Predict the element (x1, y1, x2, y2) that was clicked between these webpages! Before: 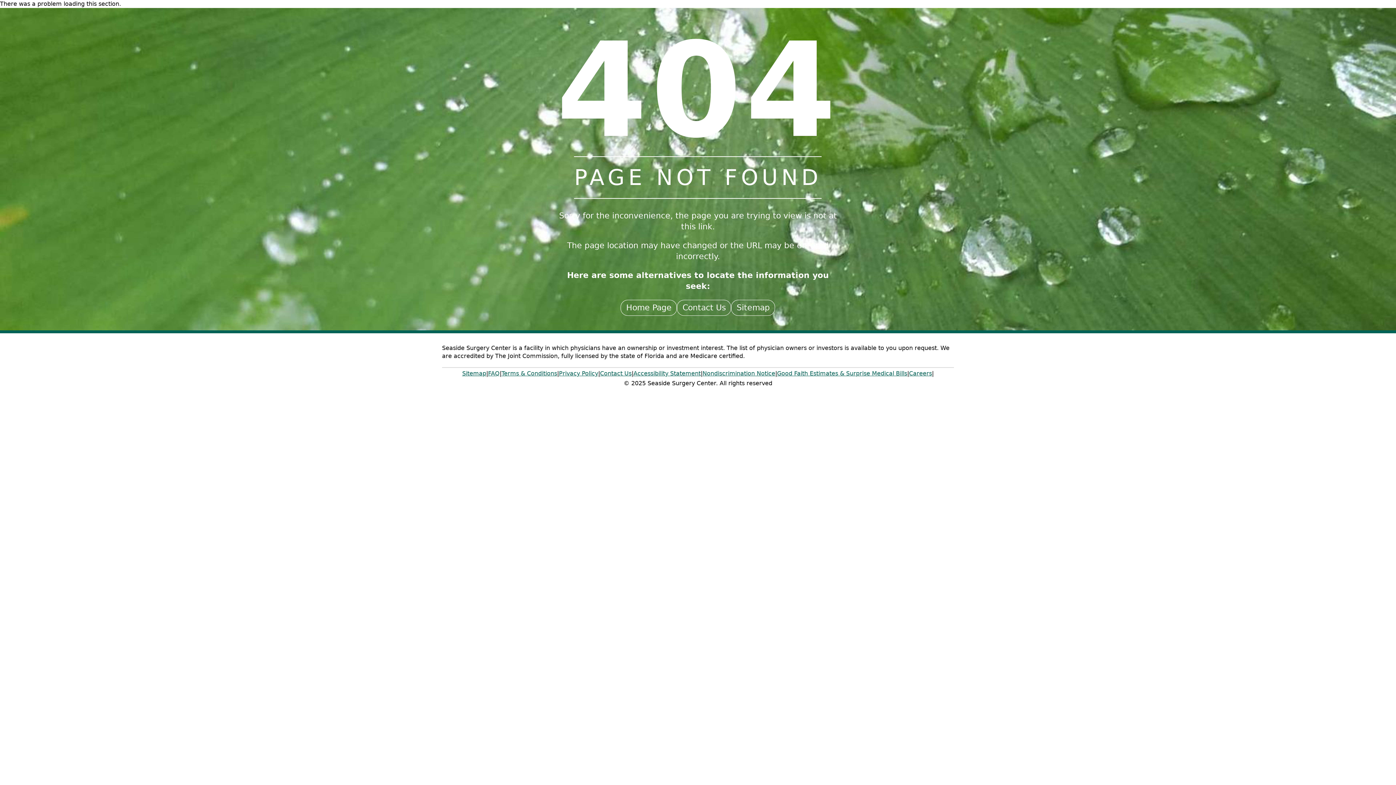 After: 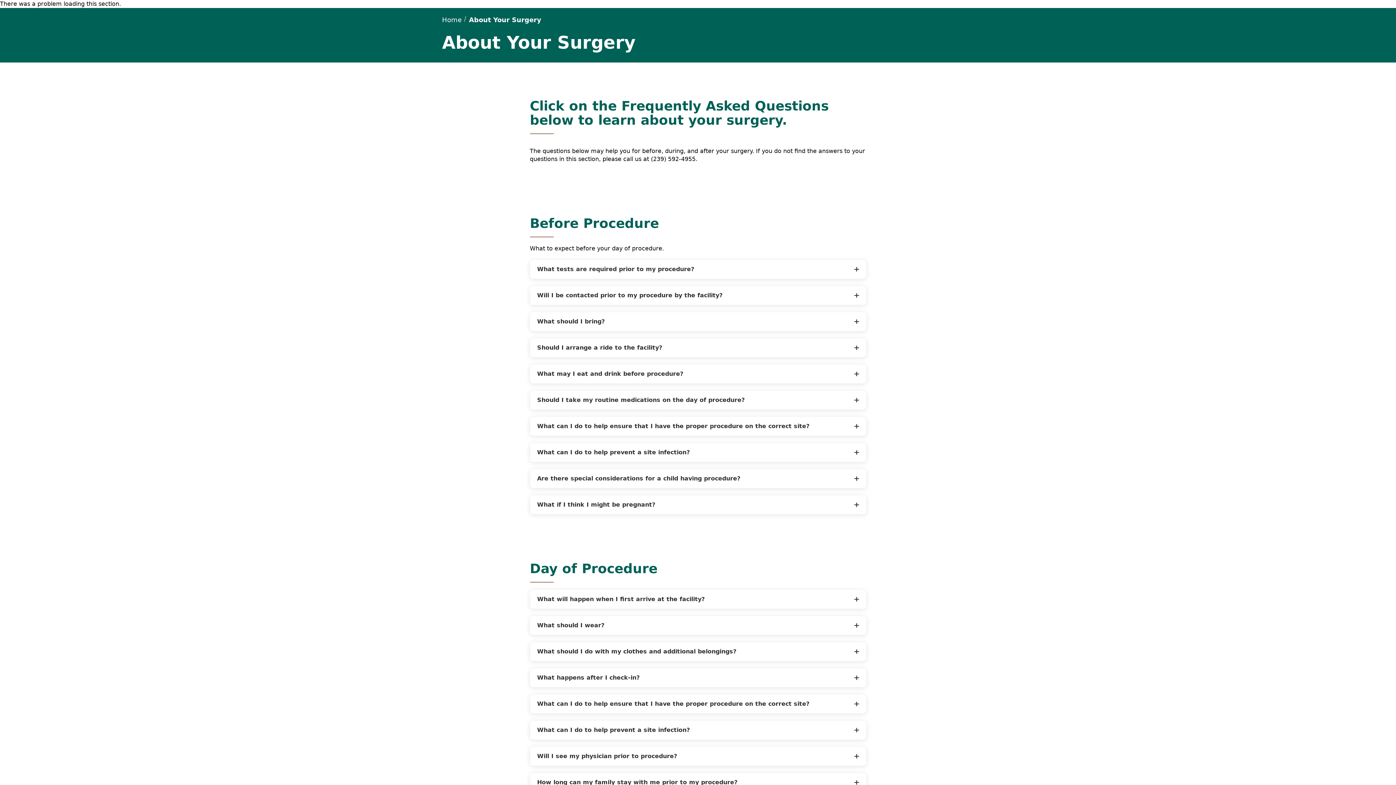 Action: label: FAQ bbox: (488, 368, 499, 379)